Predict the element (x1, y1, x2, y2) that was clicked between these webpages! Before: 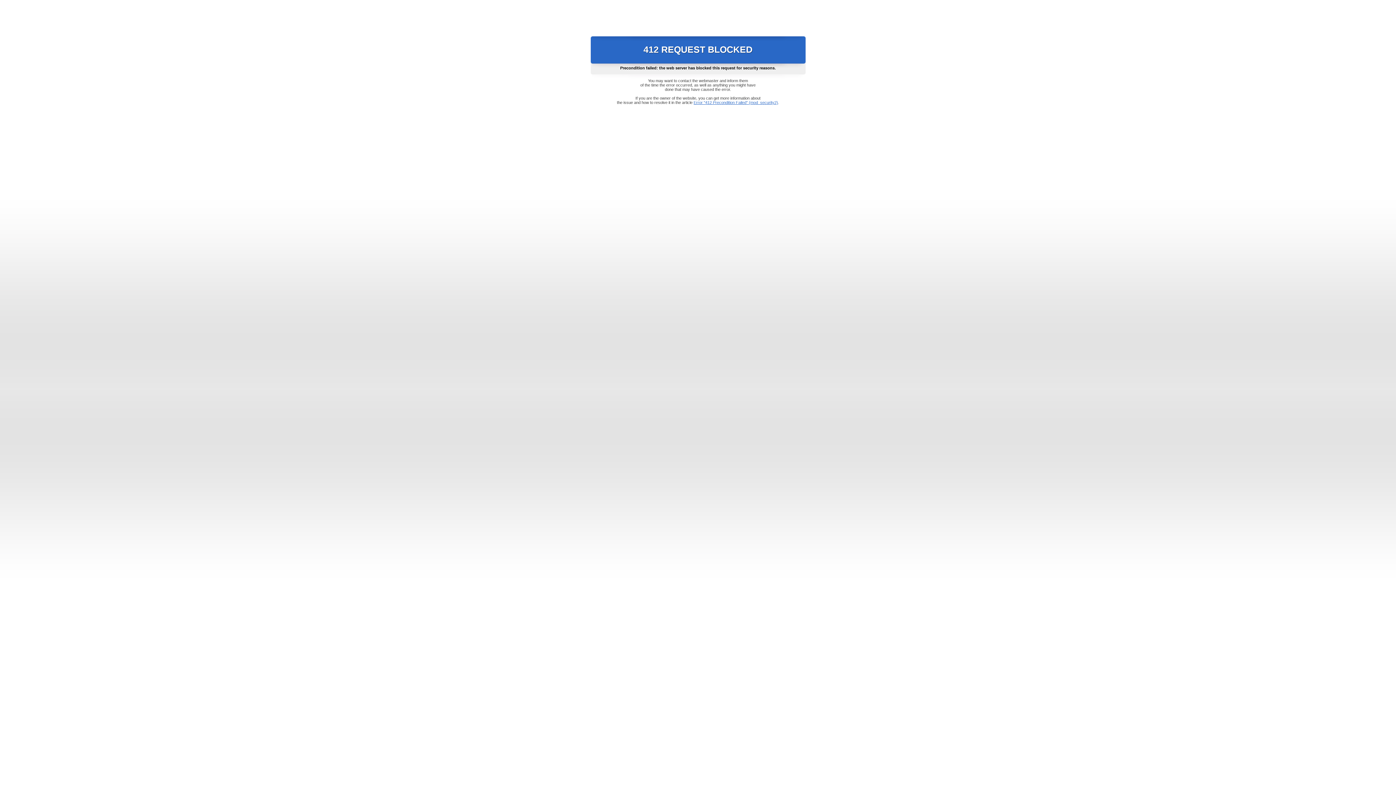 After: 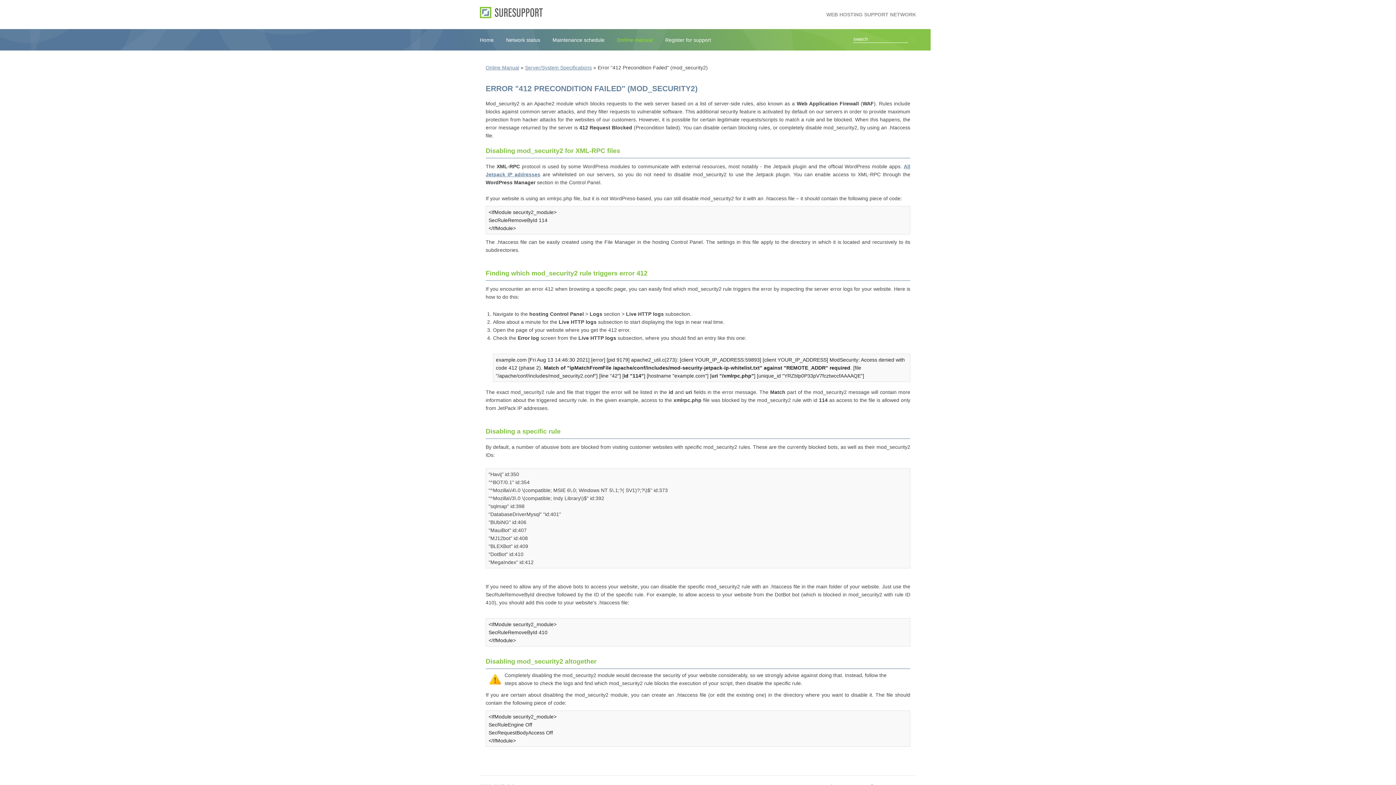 Action: bbox: (693, 100, 778, 104) label: Error "412 Precondition Failed" (mod_security2)